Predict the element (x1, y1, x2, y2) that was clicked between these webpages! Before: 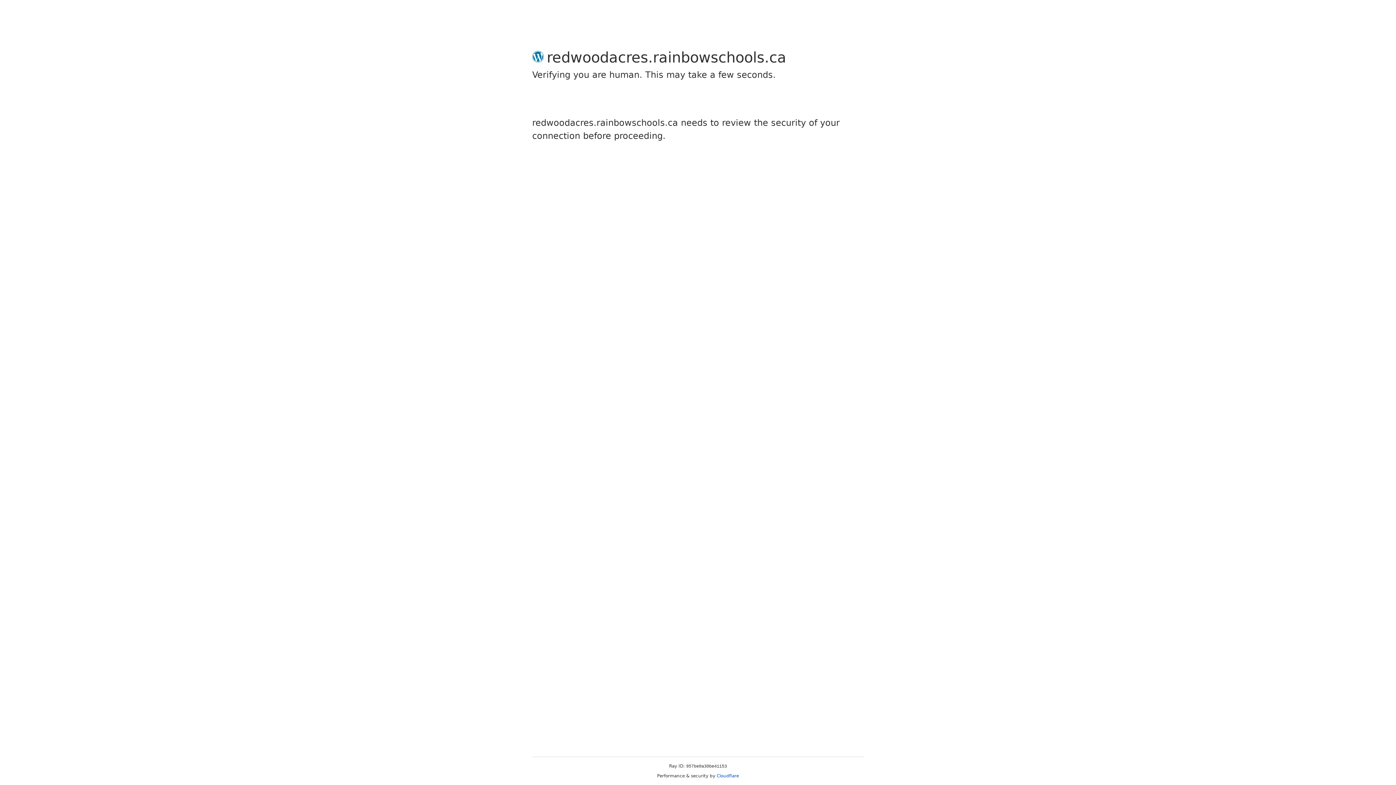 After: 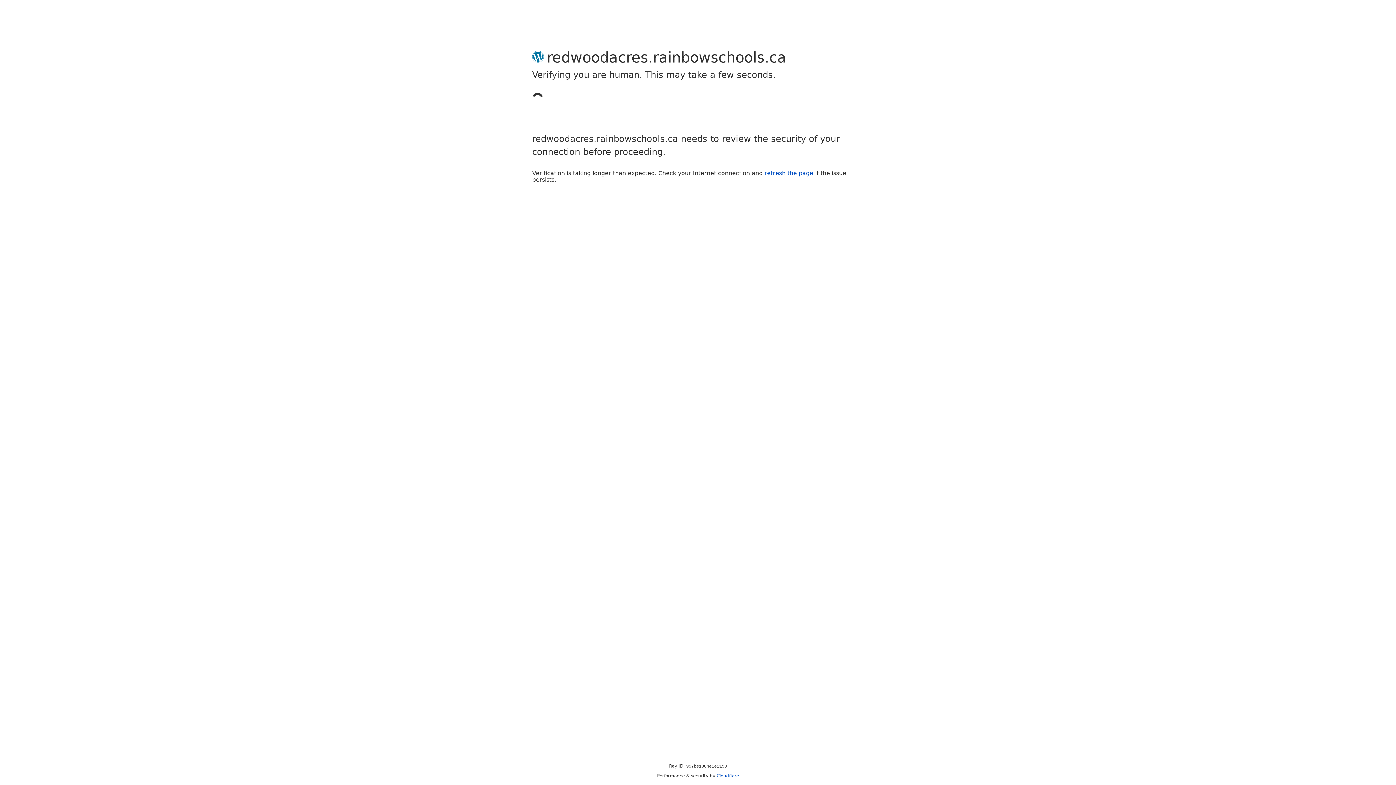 Action: label: Cloudflare bbox: (716, 773, 739, 778)